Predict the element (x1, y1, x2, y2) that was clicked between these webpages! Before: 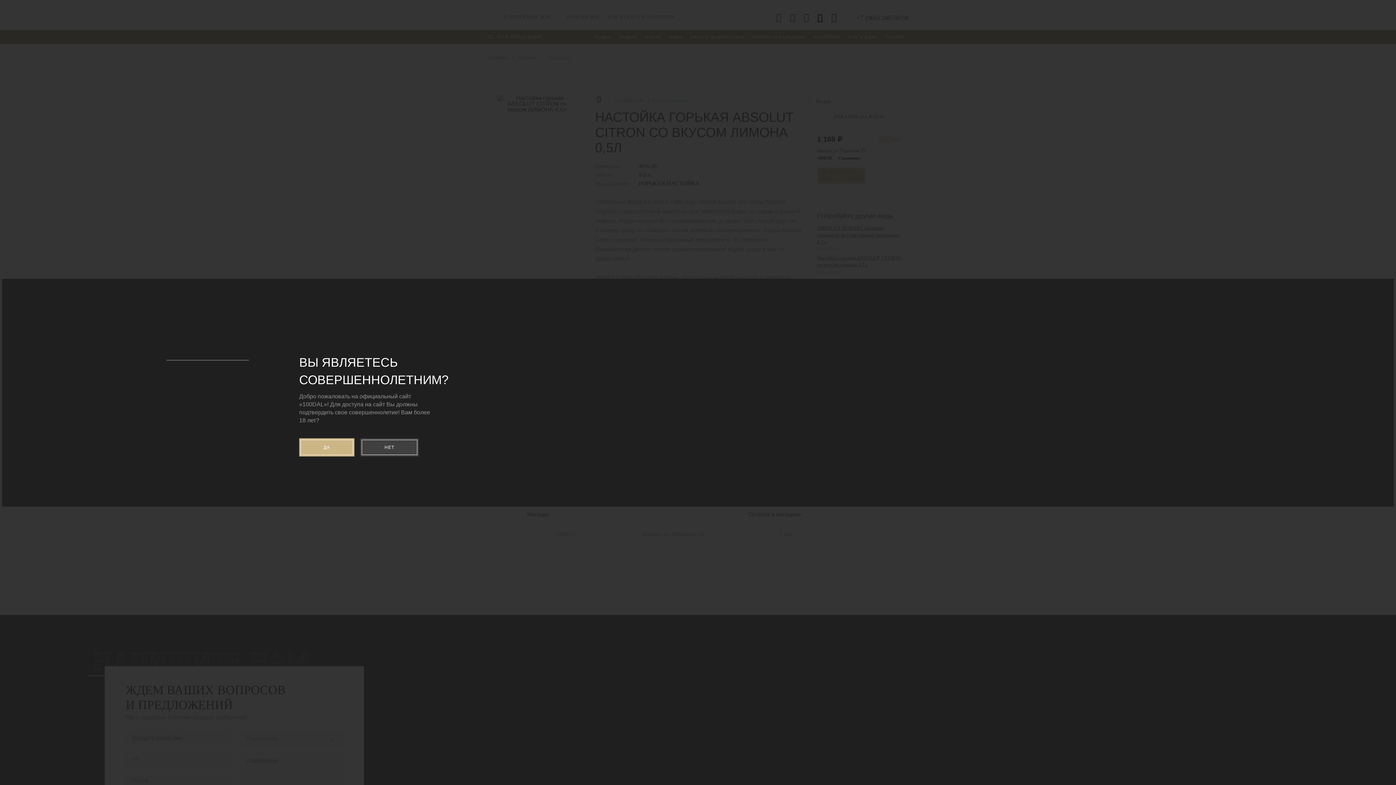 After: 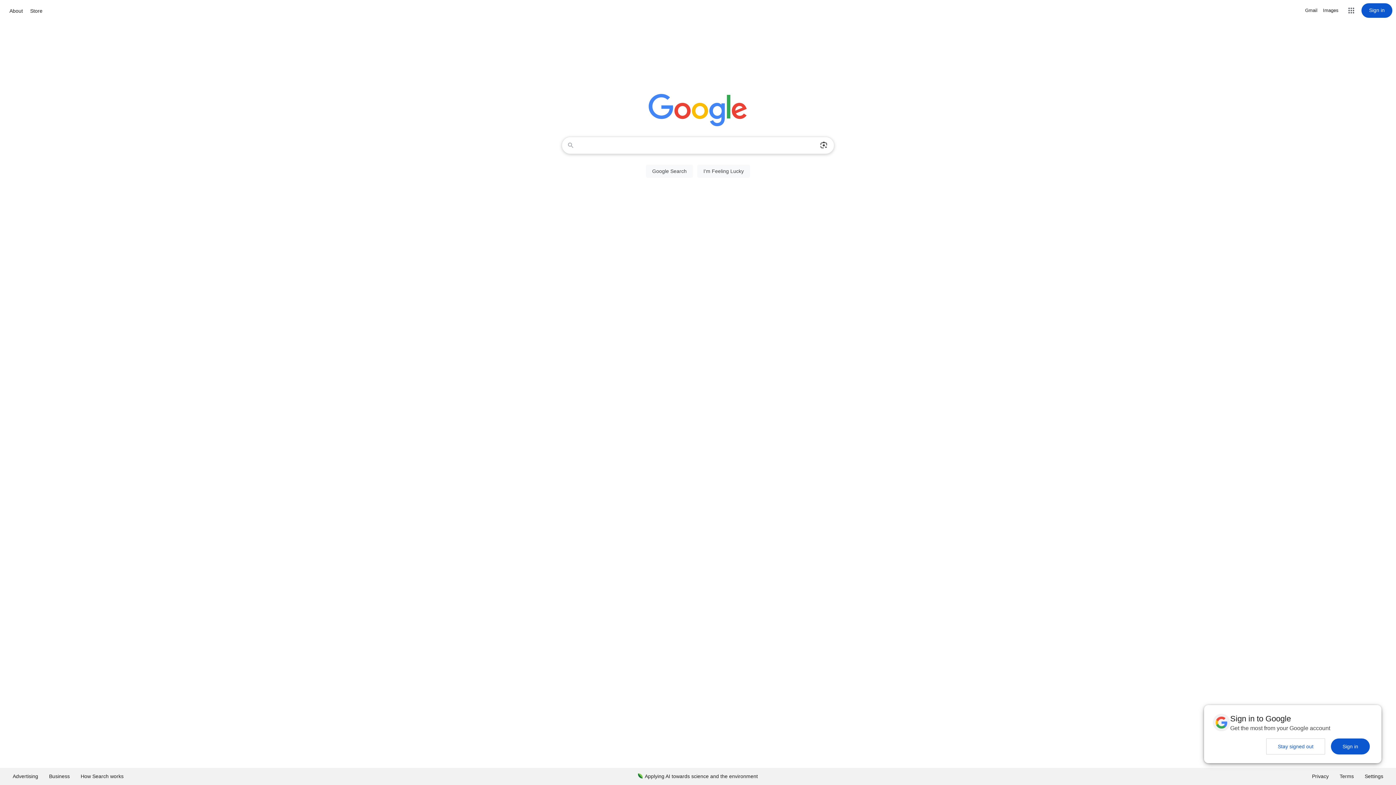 Action: bbox: (360, 438, 418, 456) label: НЕТ